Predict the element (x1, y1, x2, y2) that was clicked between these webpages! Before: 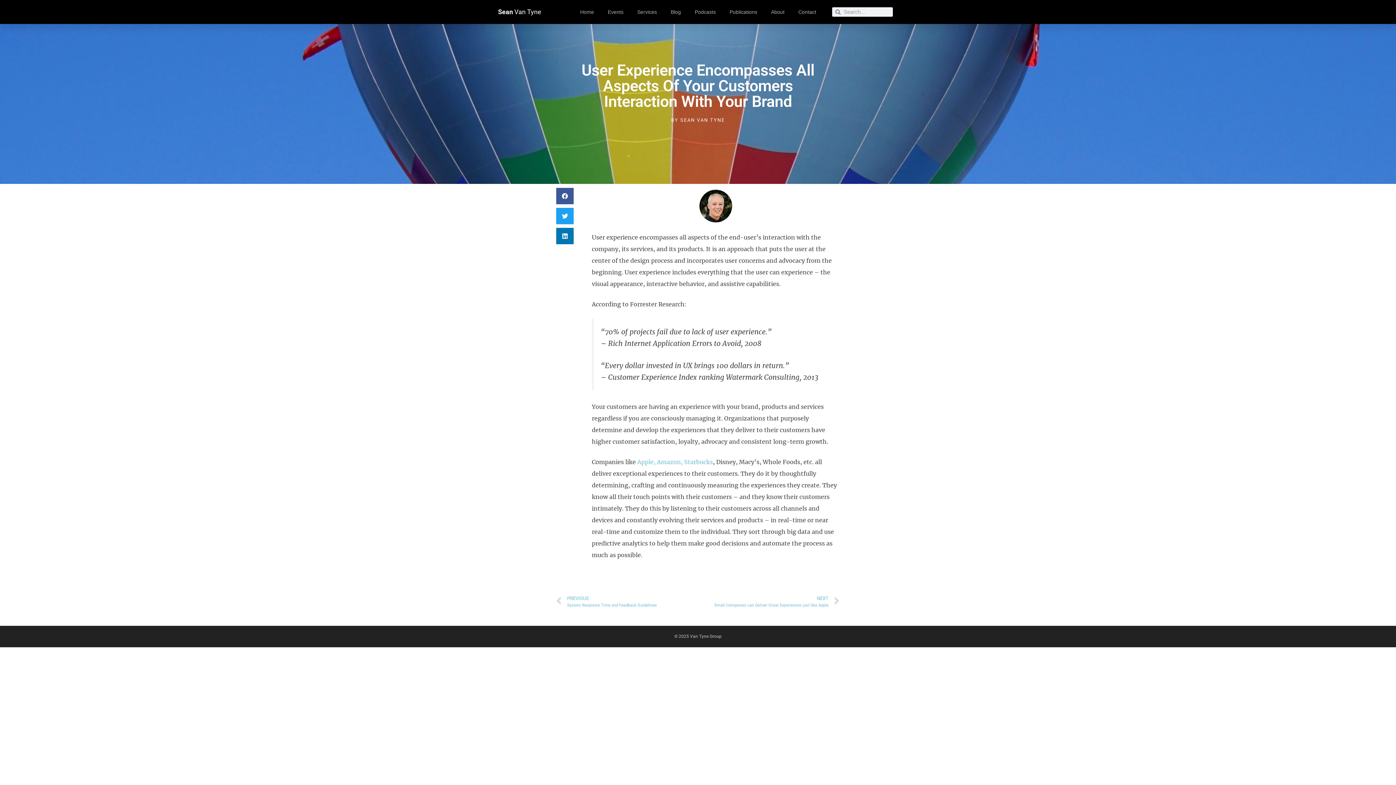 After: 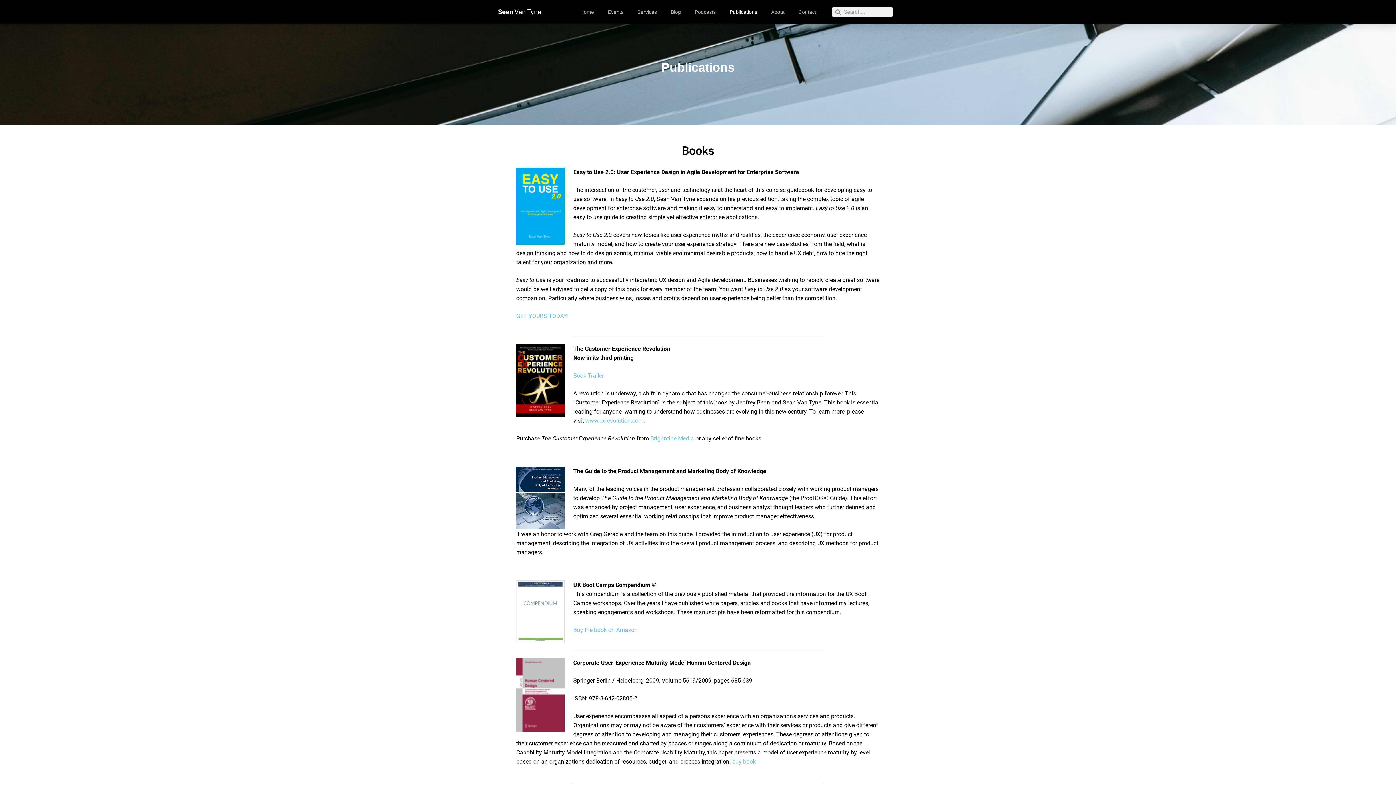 Action: label: Publications bbox: (729, 8, 757, 15)